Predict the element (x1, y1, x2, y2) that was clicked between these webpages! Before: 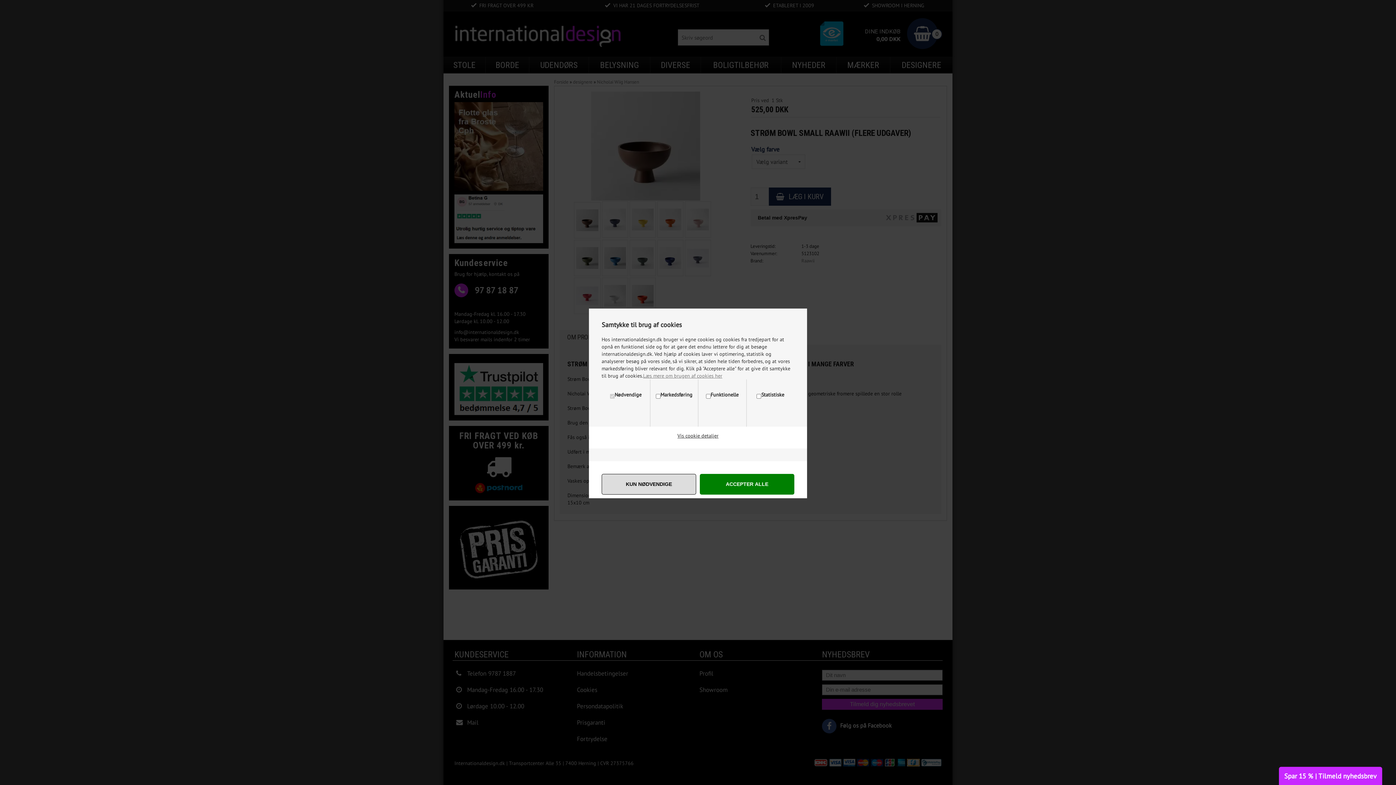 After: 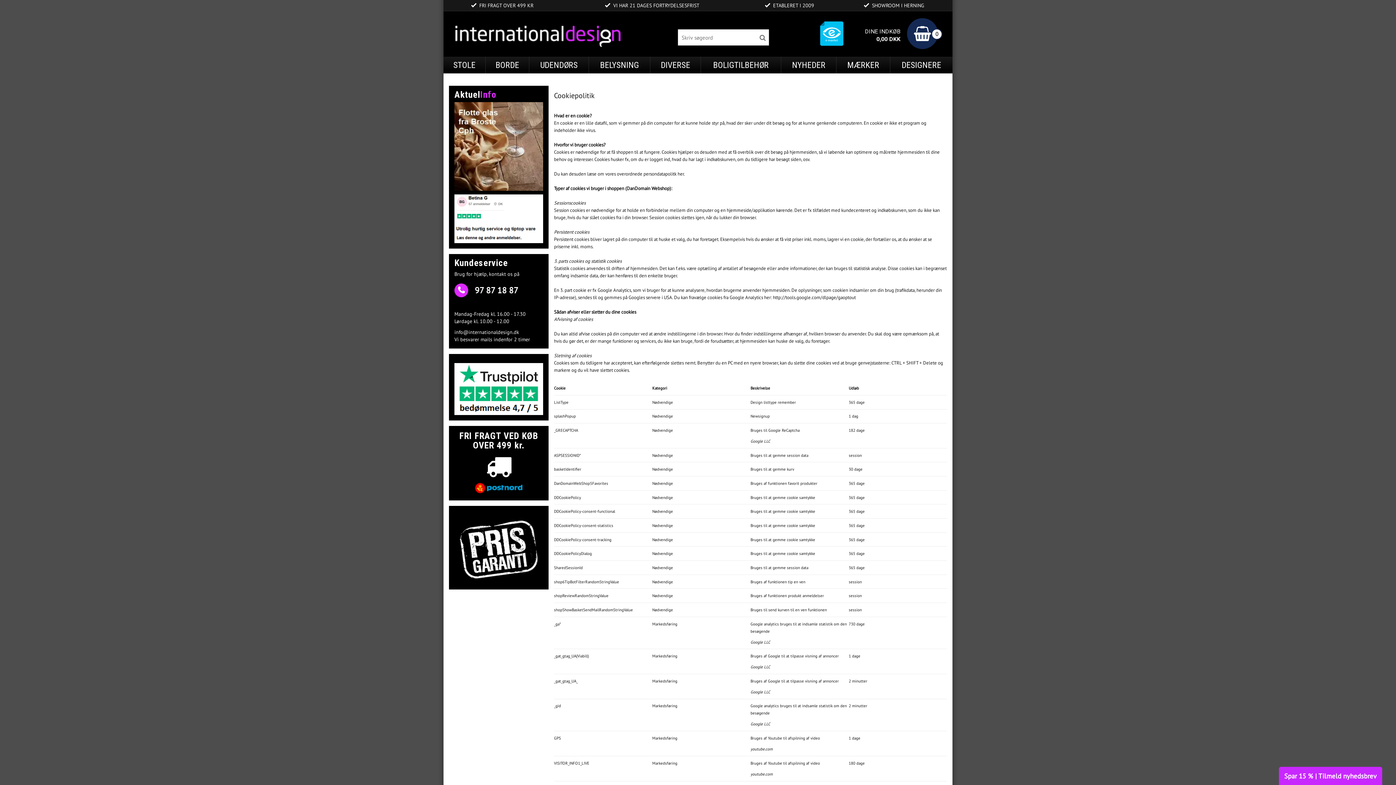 Action: label: Læs mere om brugen af cookies her bbox: (643, 372, 722, 379)